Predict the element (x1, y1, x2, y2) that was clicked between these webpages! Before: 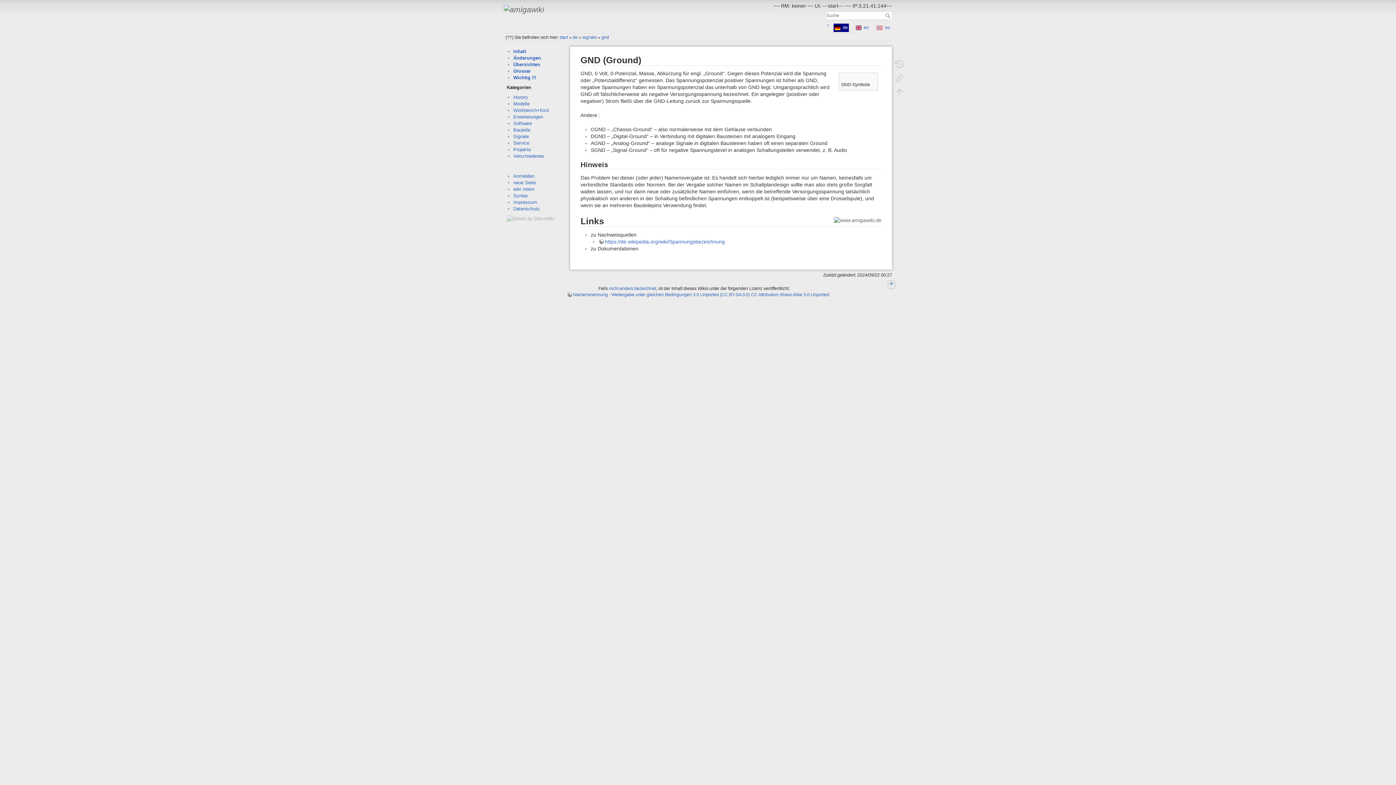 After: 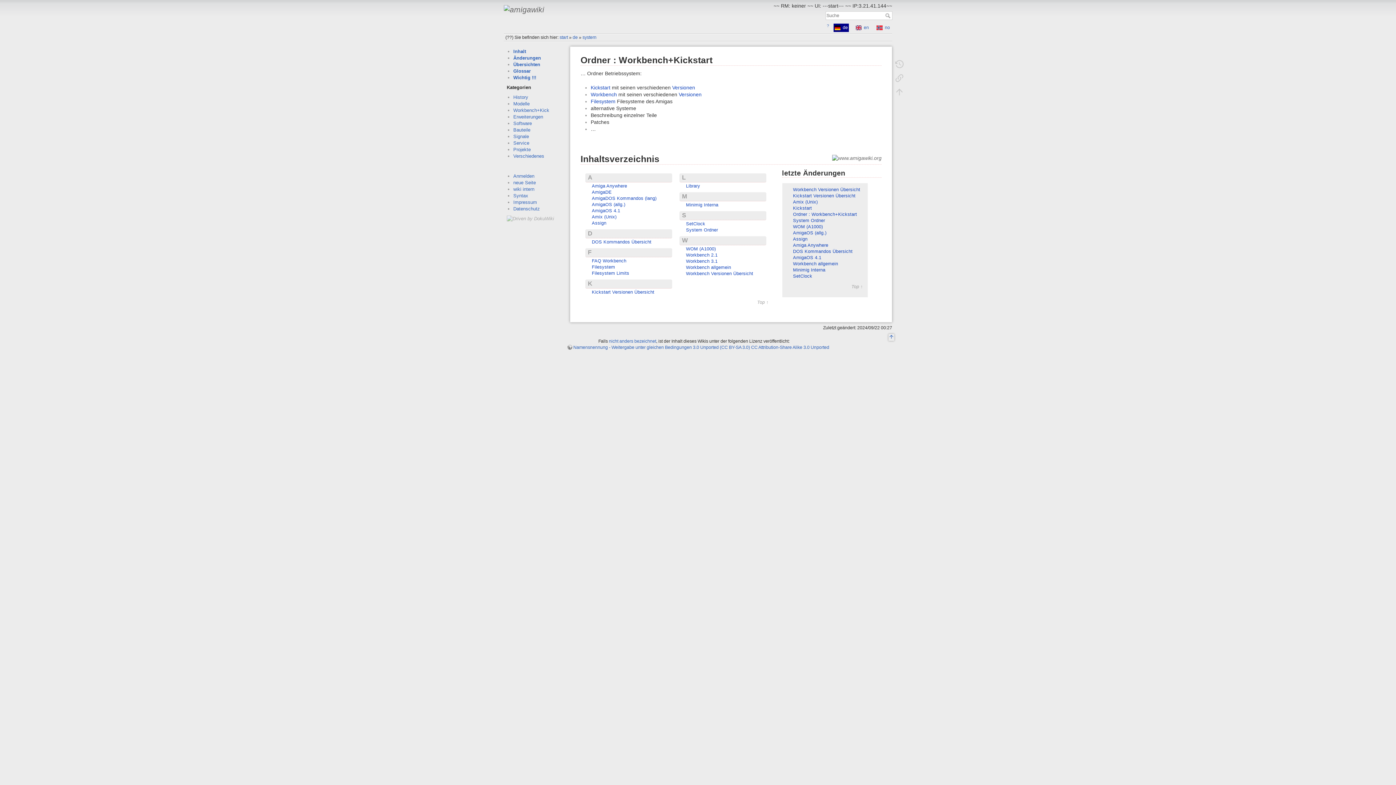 Action: label: Workbench+Kick bbox: (513, 107, 549, 113)